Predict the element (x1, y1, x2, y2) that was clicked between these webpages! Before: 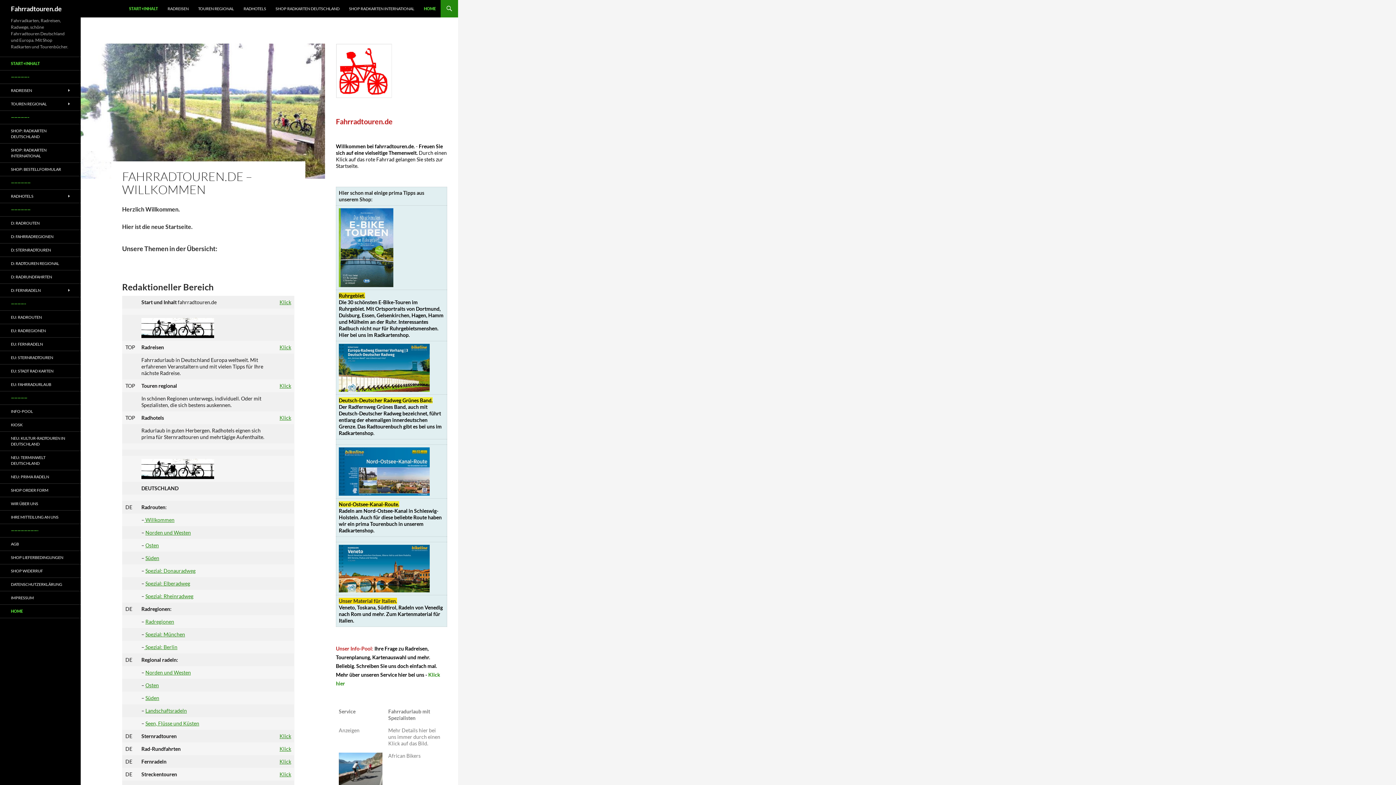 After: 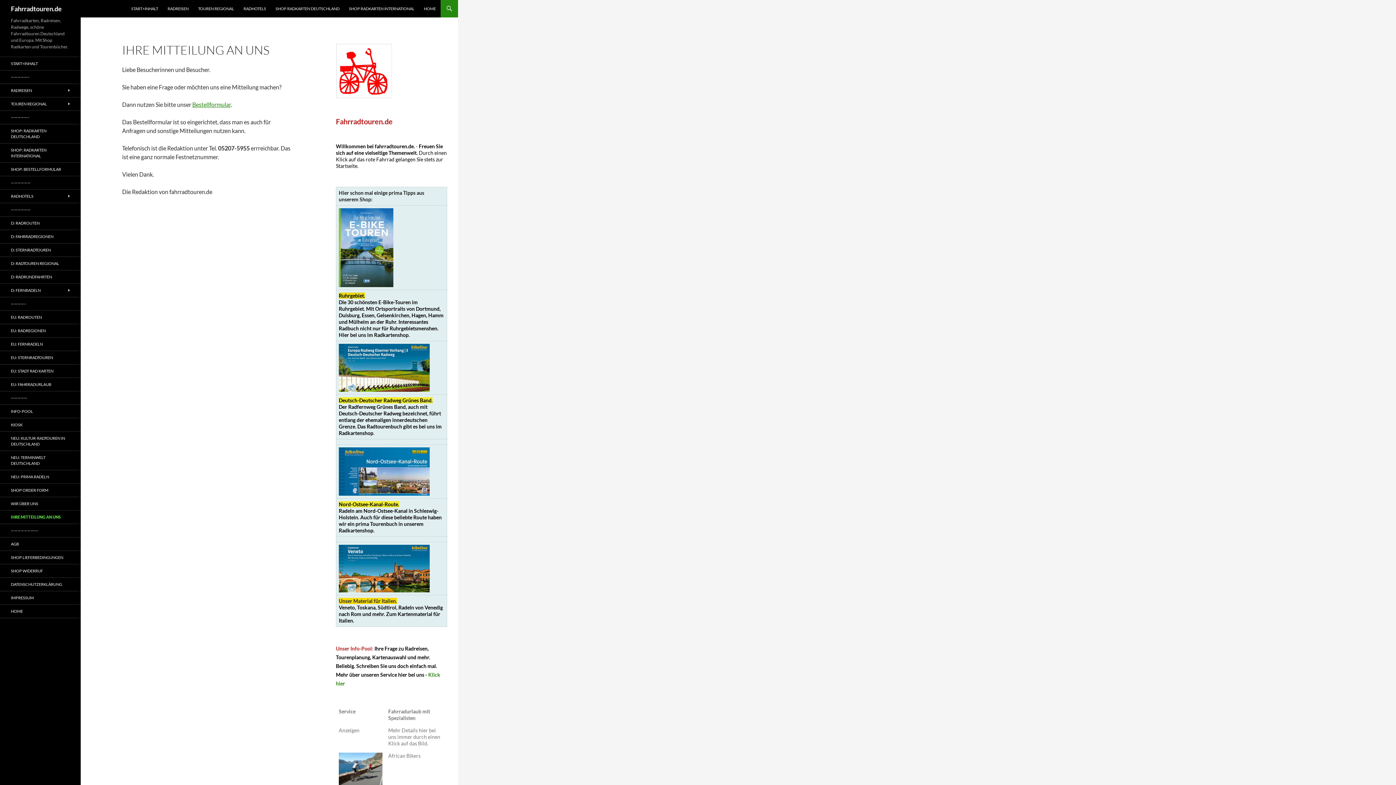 Action: bbox: (0, 510, 80, 524) label: IHRE MITTEILUNG AN UNS